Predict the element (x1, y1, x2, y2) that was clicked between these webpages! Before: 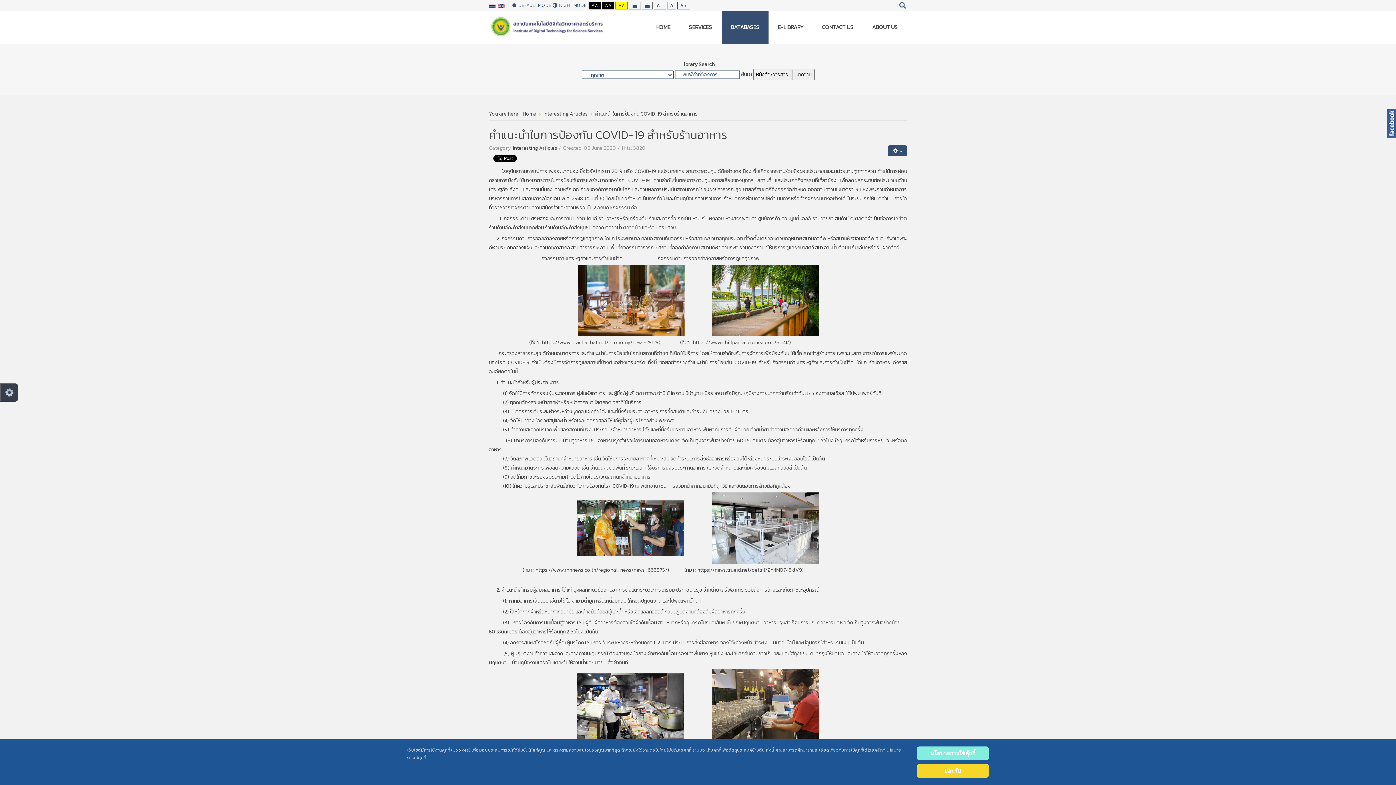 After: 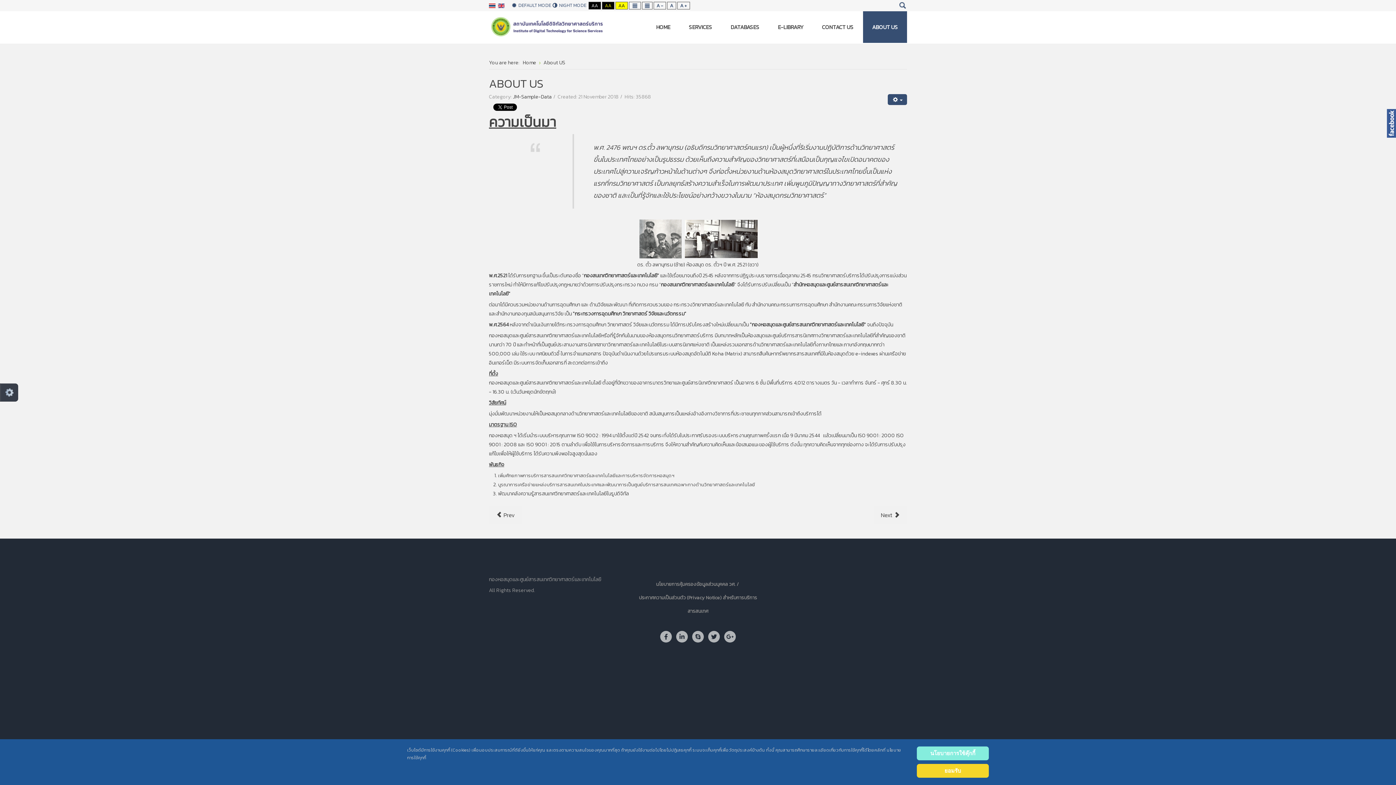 Action: bbox: (863, 11, 907, 42) label: ABOUT US